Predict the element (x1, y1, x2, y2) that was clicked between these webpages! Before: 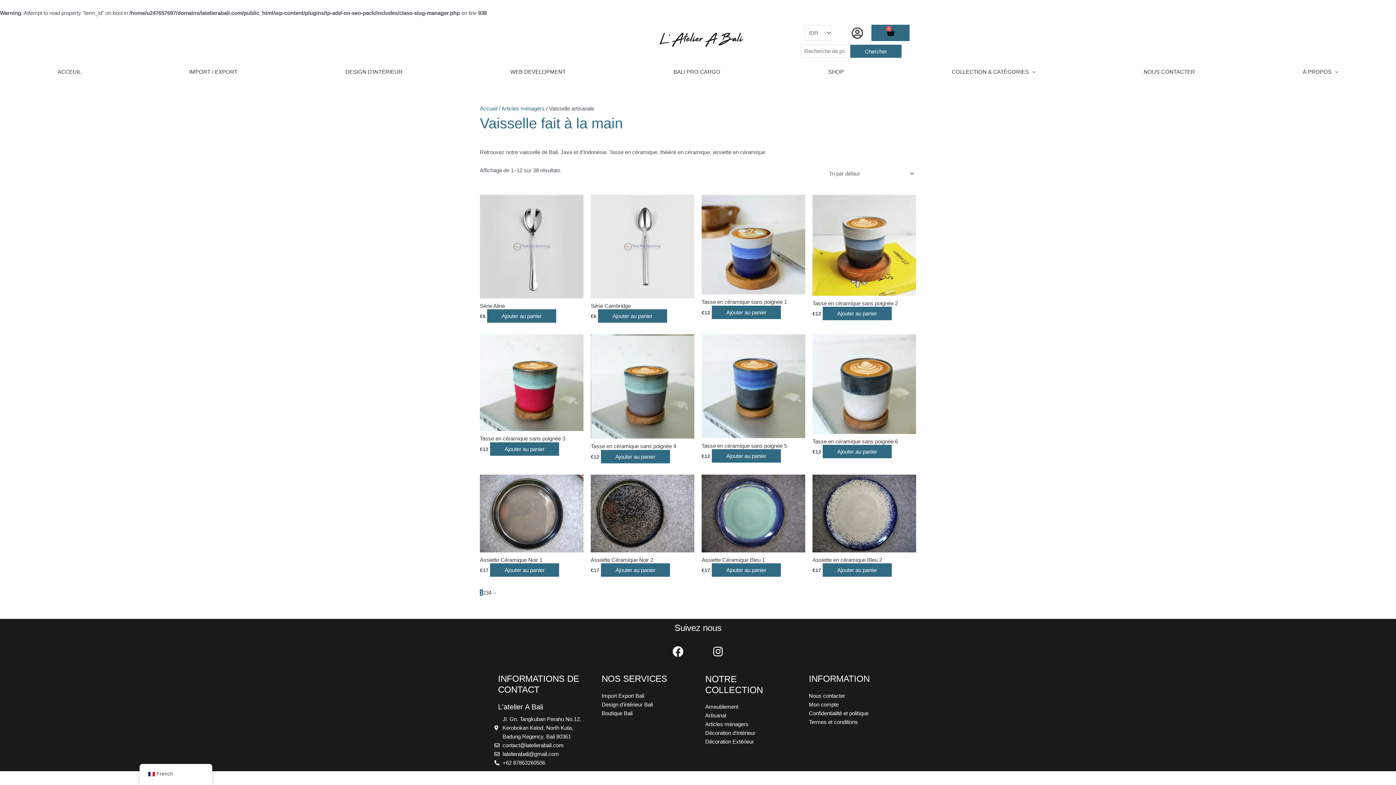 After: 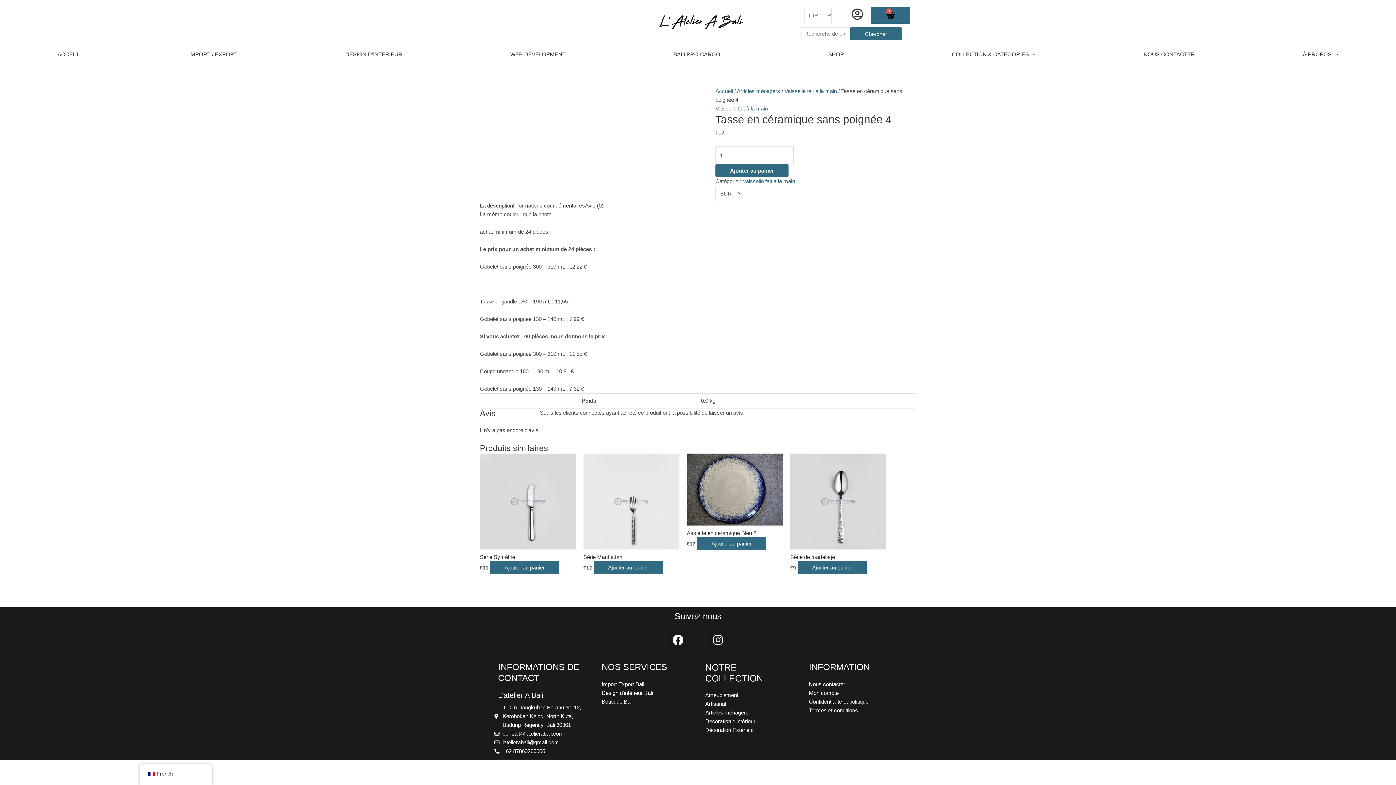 Action: label: Tasse en céramique sans poignée 4 bbox: (590, 443, 694, 449)